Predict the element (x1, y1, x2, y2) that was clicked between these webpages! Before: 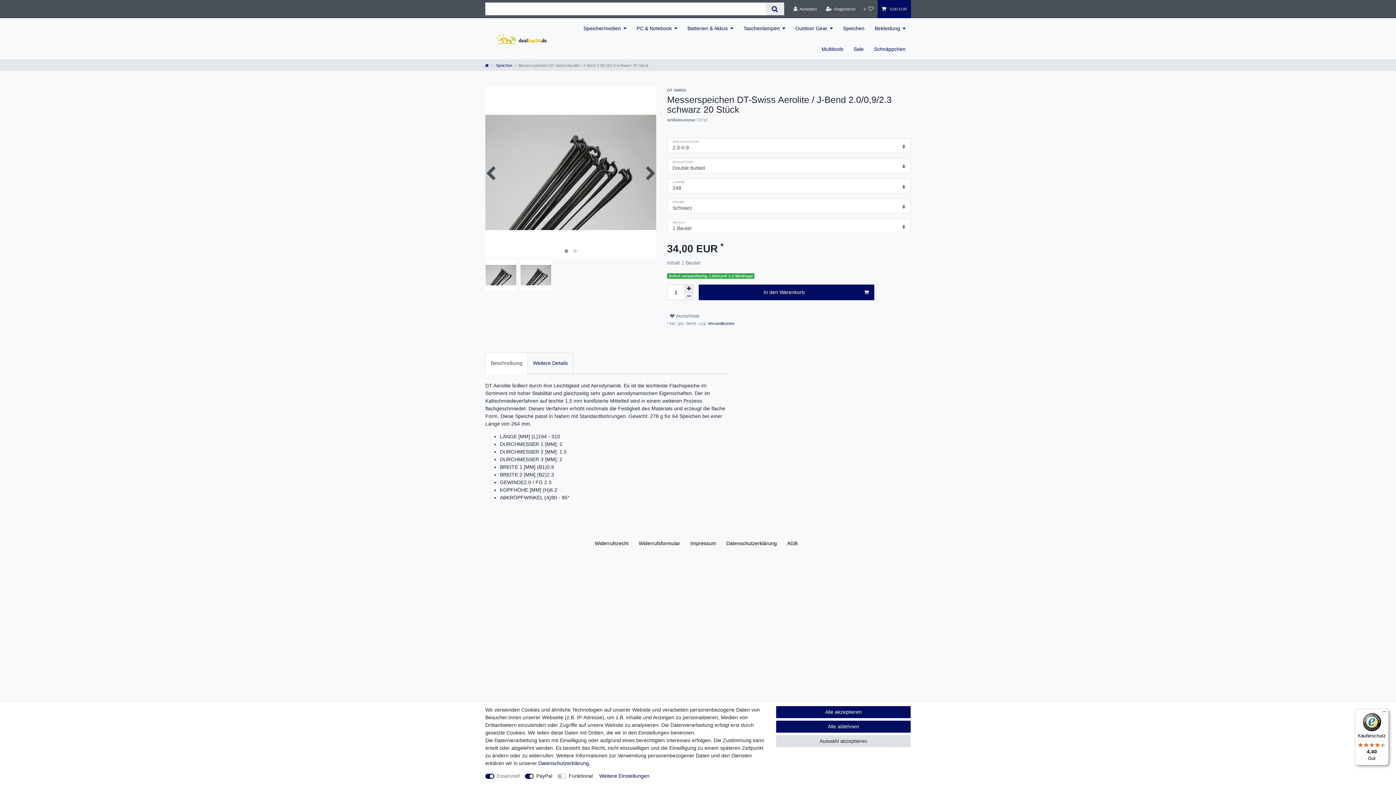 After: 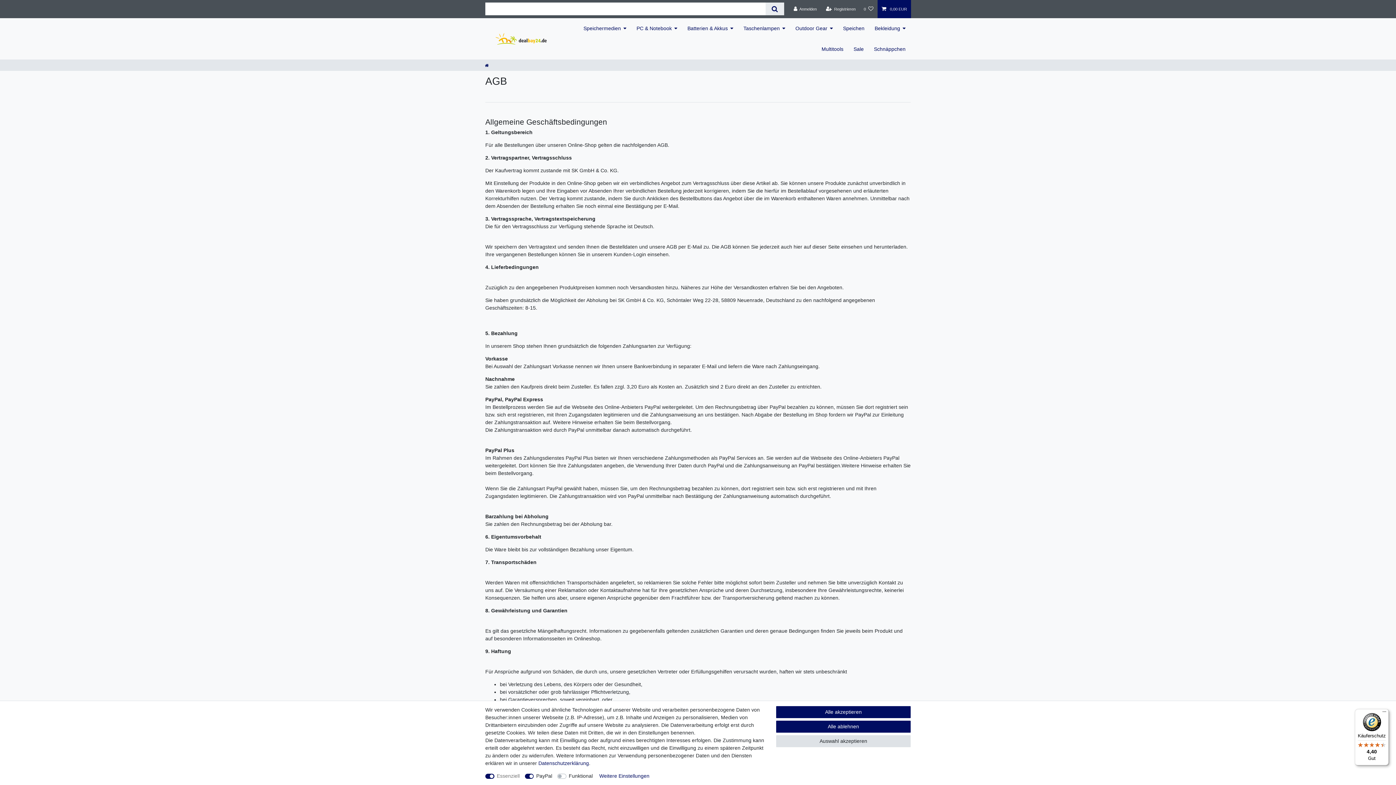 Action: bbox: (784, 532, 800, 555) label: AGB